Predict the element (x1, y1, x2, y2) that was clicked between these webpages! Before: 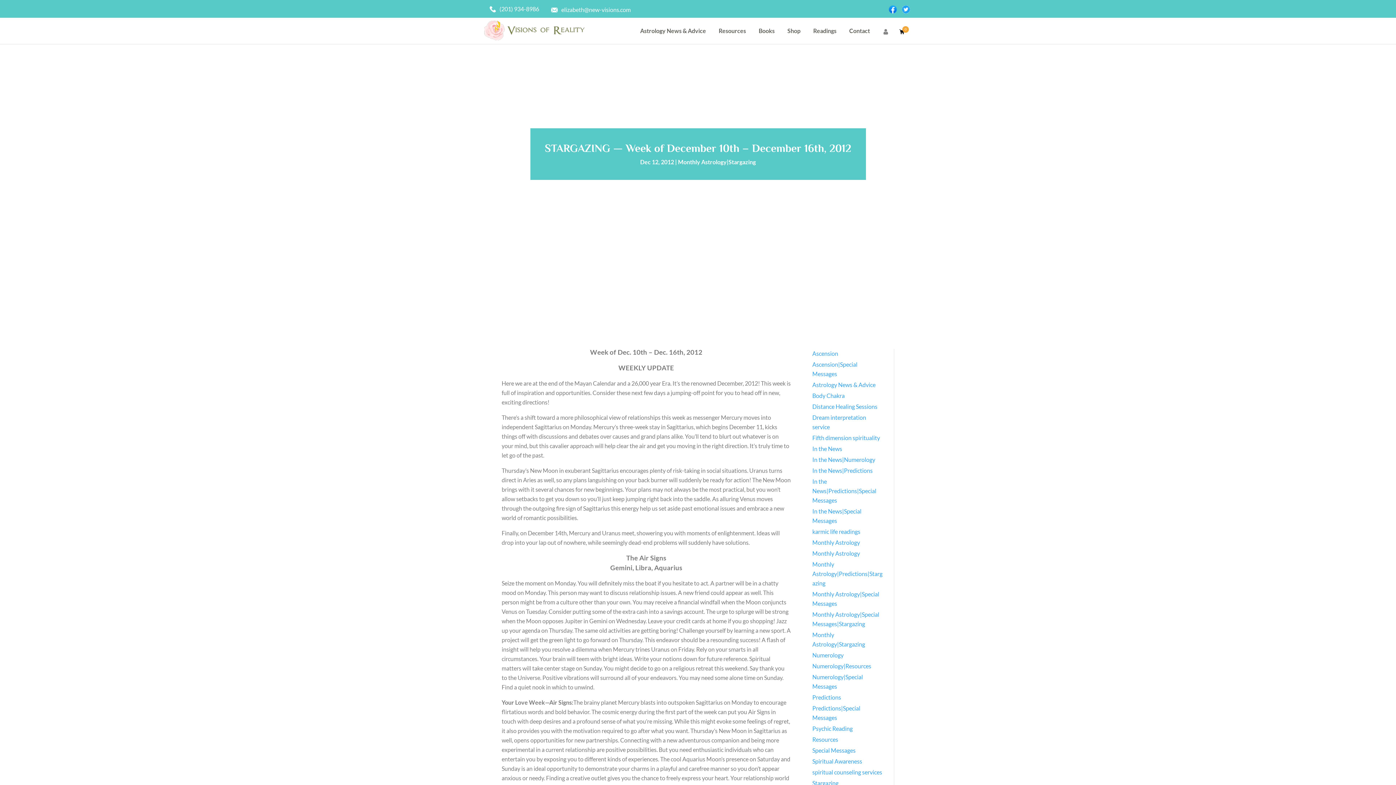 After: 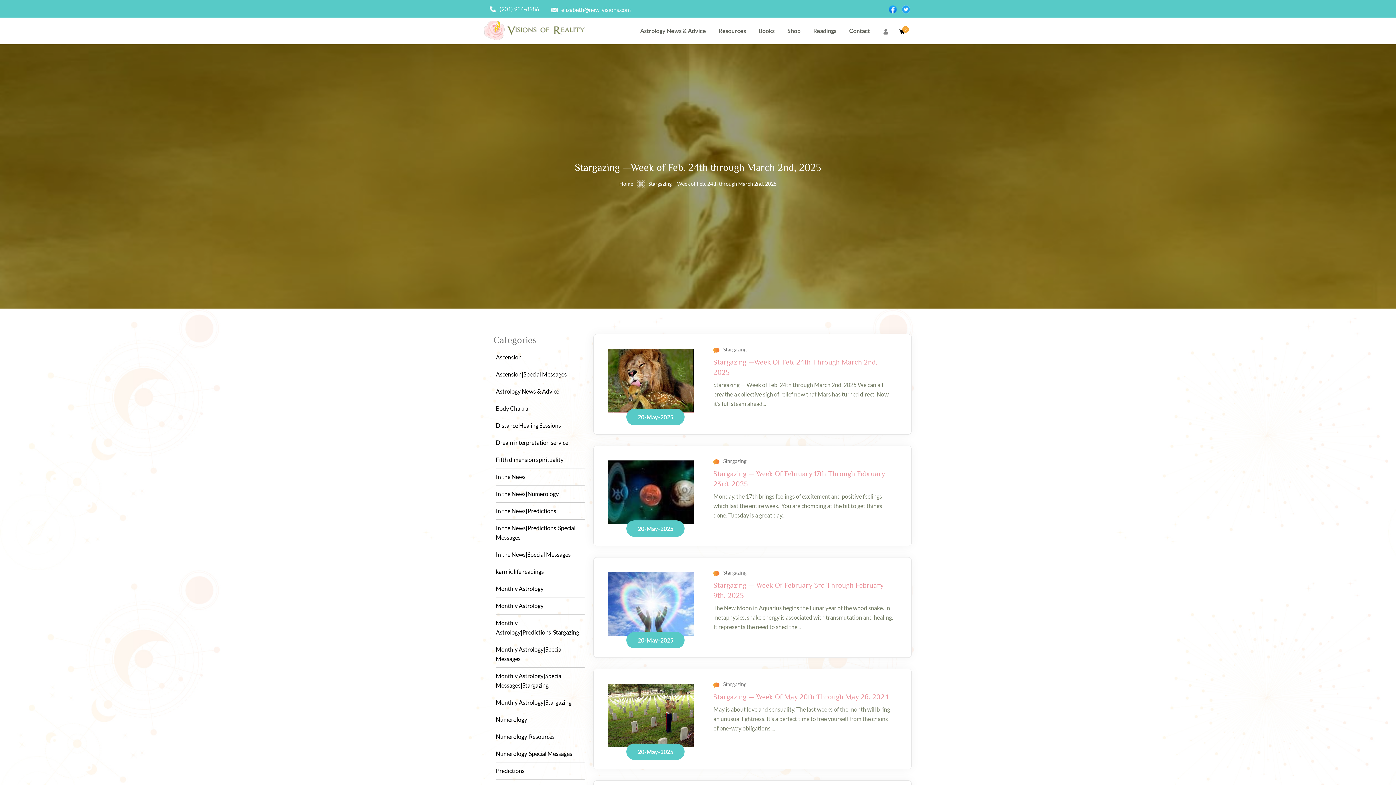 Action: label: Stargazing bbox: (812, 779, 838, 790)